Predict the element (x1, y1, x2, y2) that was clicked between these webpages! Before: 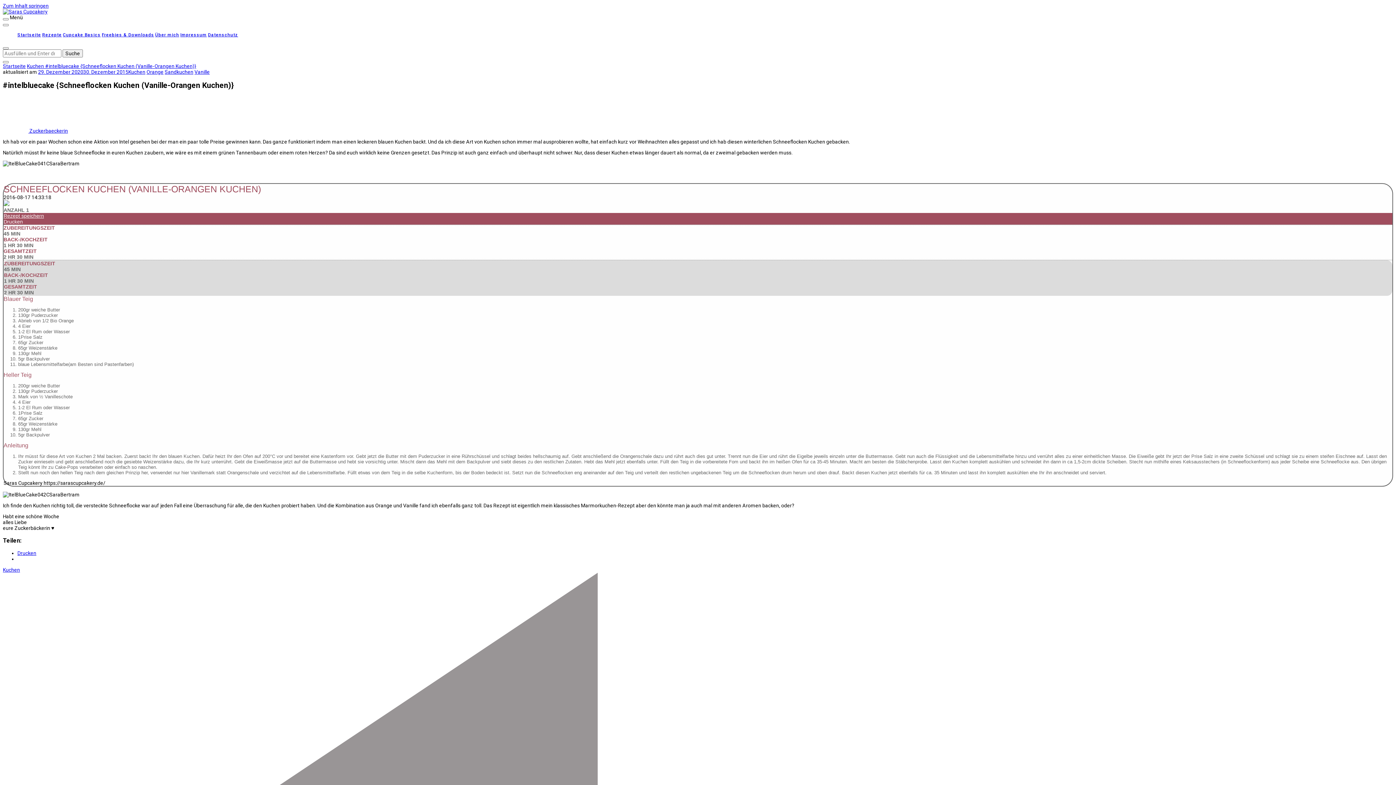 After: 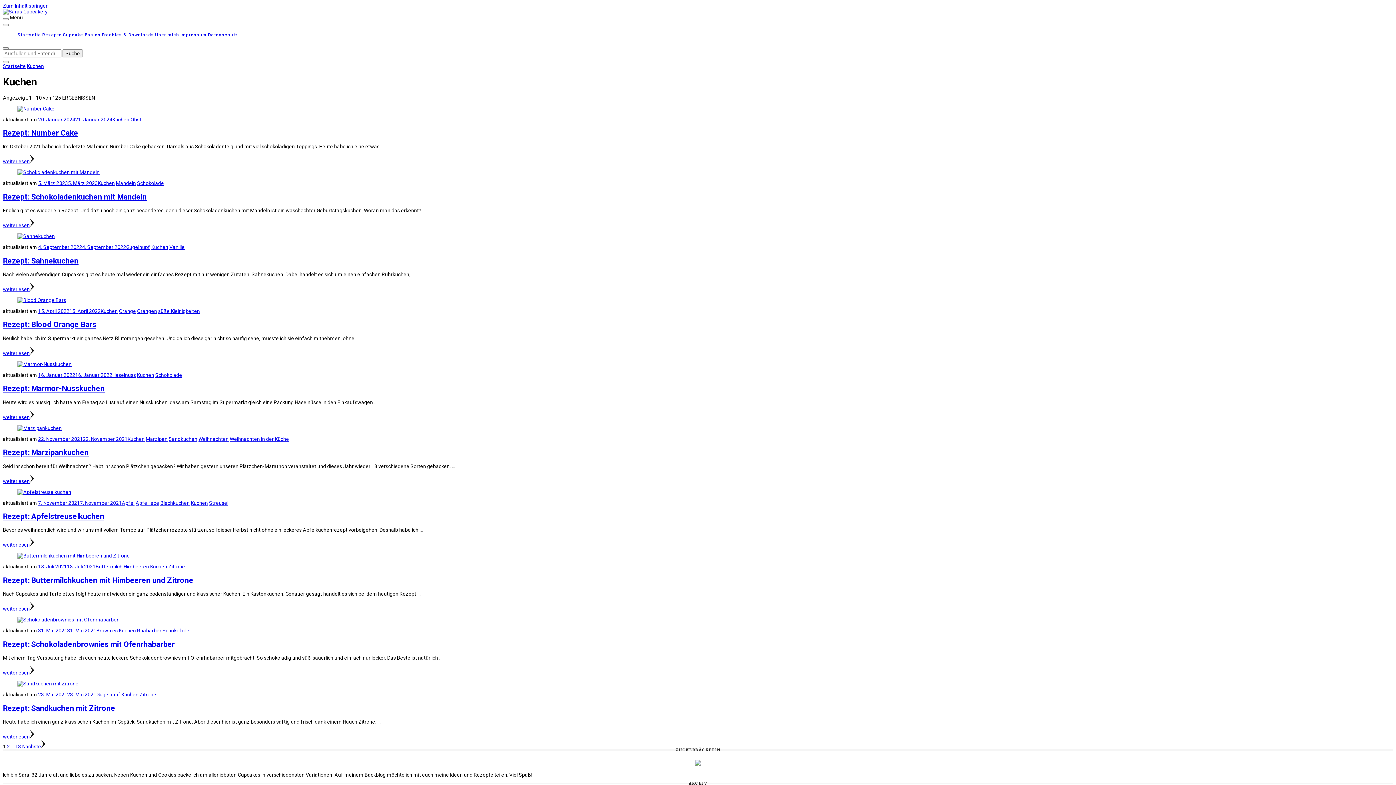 Action: bbox: (128, 69, 145, 74) label: Kuchen